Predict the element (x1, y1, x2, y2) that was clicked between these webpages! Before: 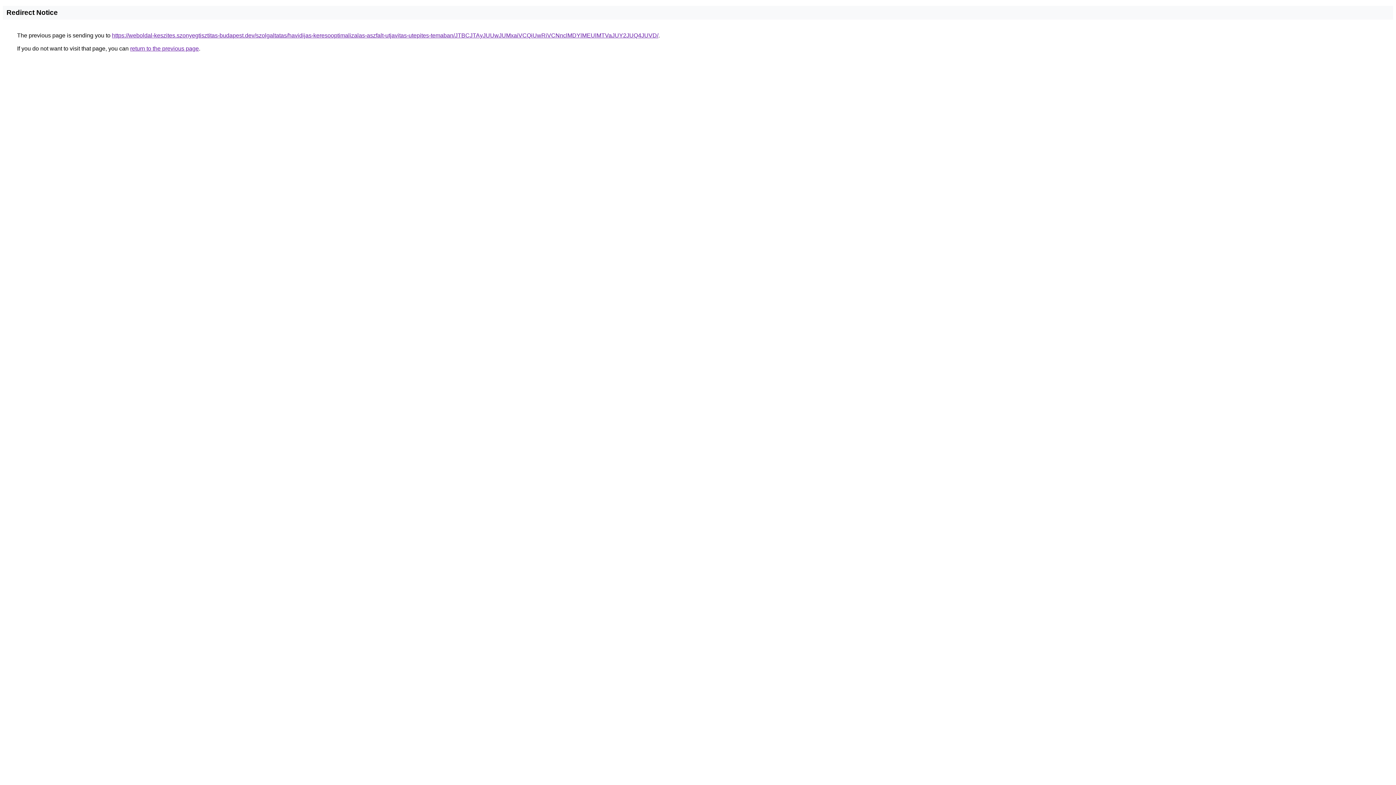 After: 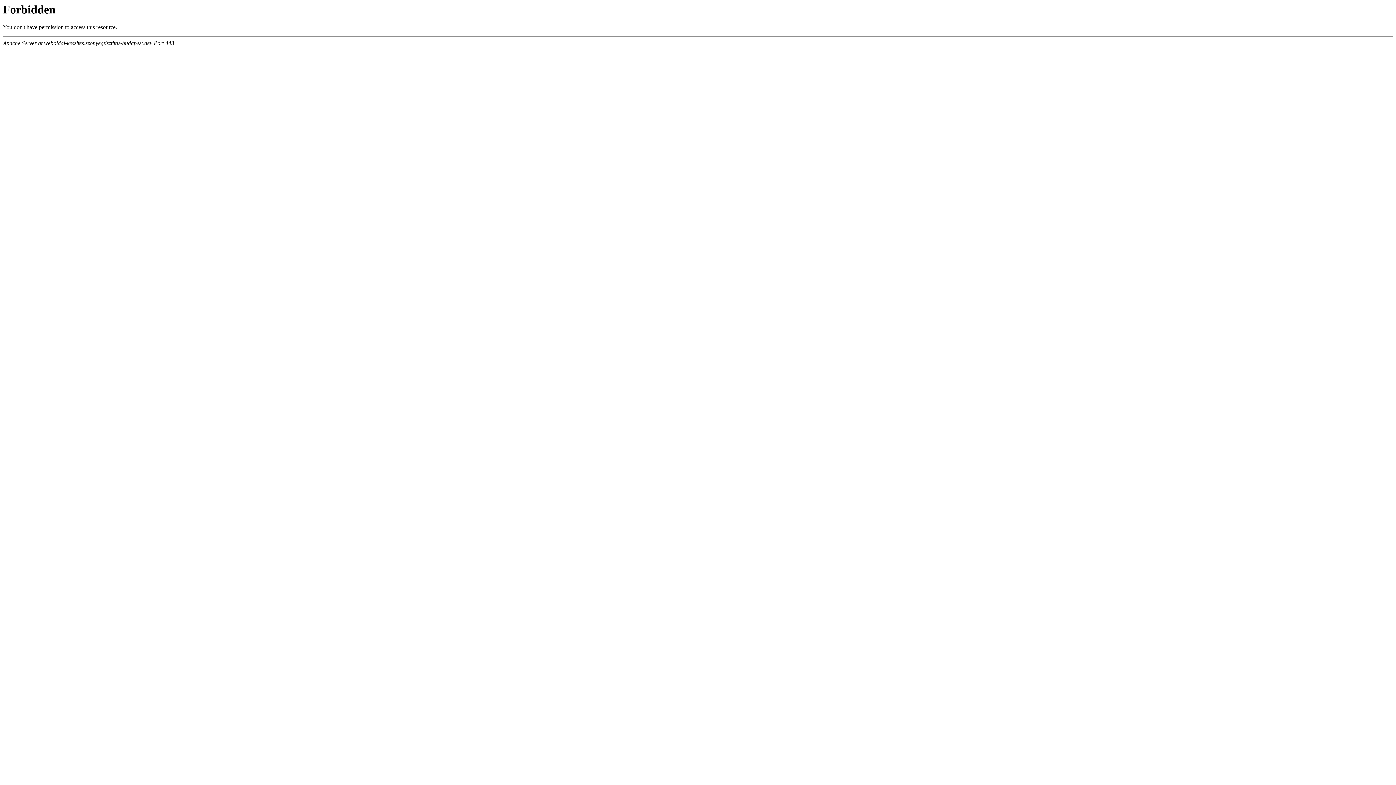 Action: label: https://weboldal-keszites.szonyegtisztitas-budapest.dev/szolgaltatas/havidijas-keresooptimalizalas-aszfalt-utjavitas-utepites-temaban/JTBCJTAyJUUwJUMxaiVCQiUwRiVCNnclMDYlMEUlMTVaJUY2JUQ4JUVD/ bbox: (112, 32, 658, 38)